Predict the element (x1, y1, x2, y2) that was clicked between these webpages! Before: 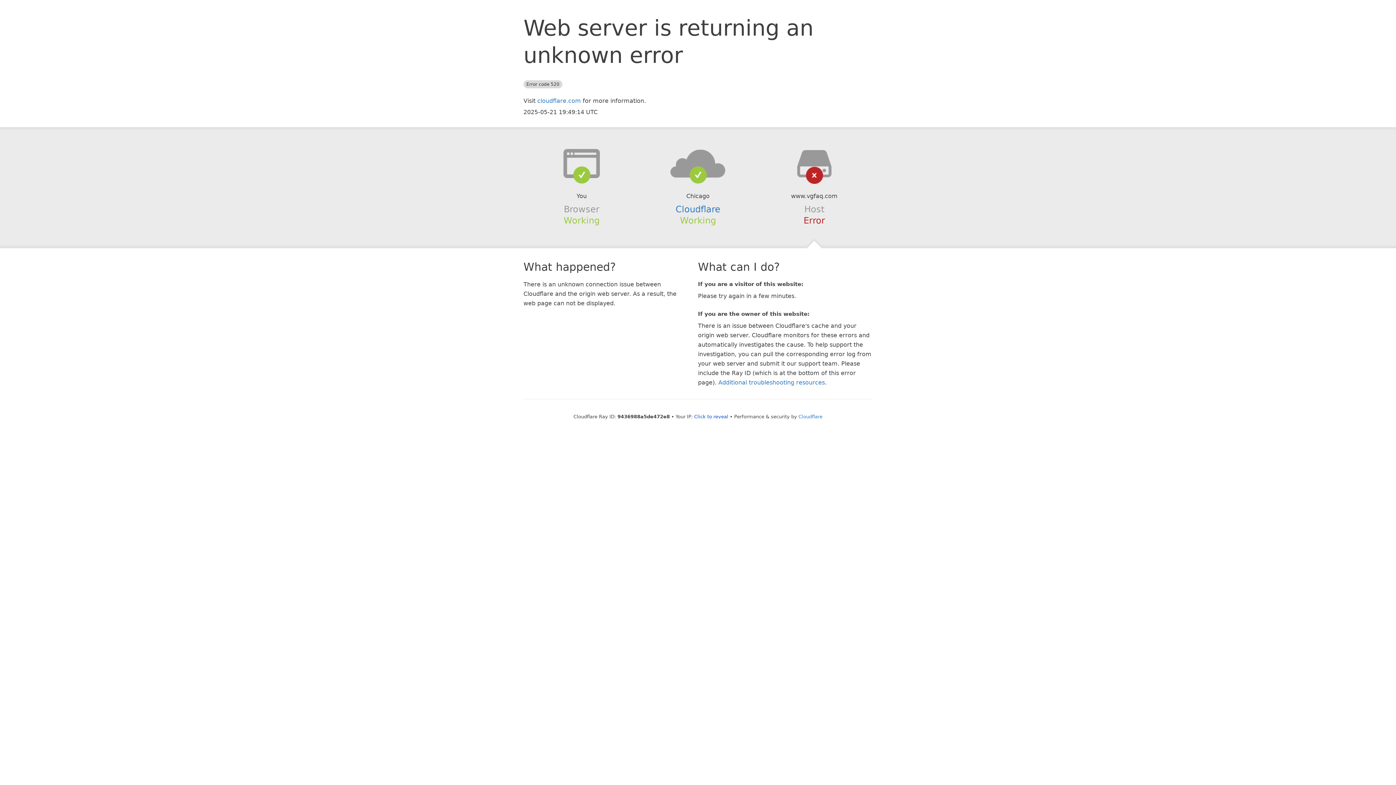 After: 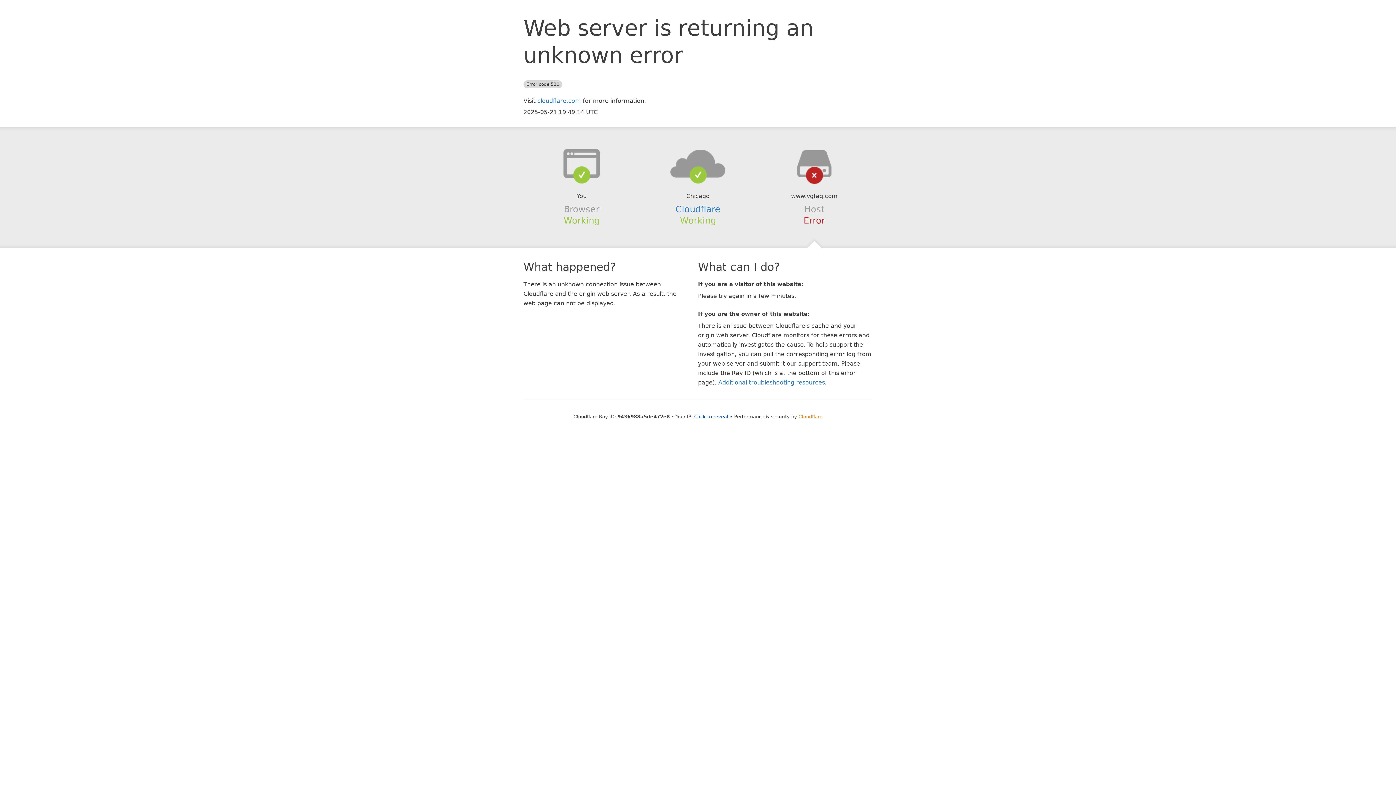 Action: bbox: (798, 414, 822, 419) label: Cloudflare